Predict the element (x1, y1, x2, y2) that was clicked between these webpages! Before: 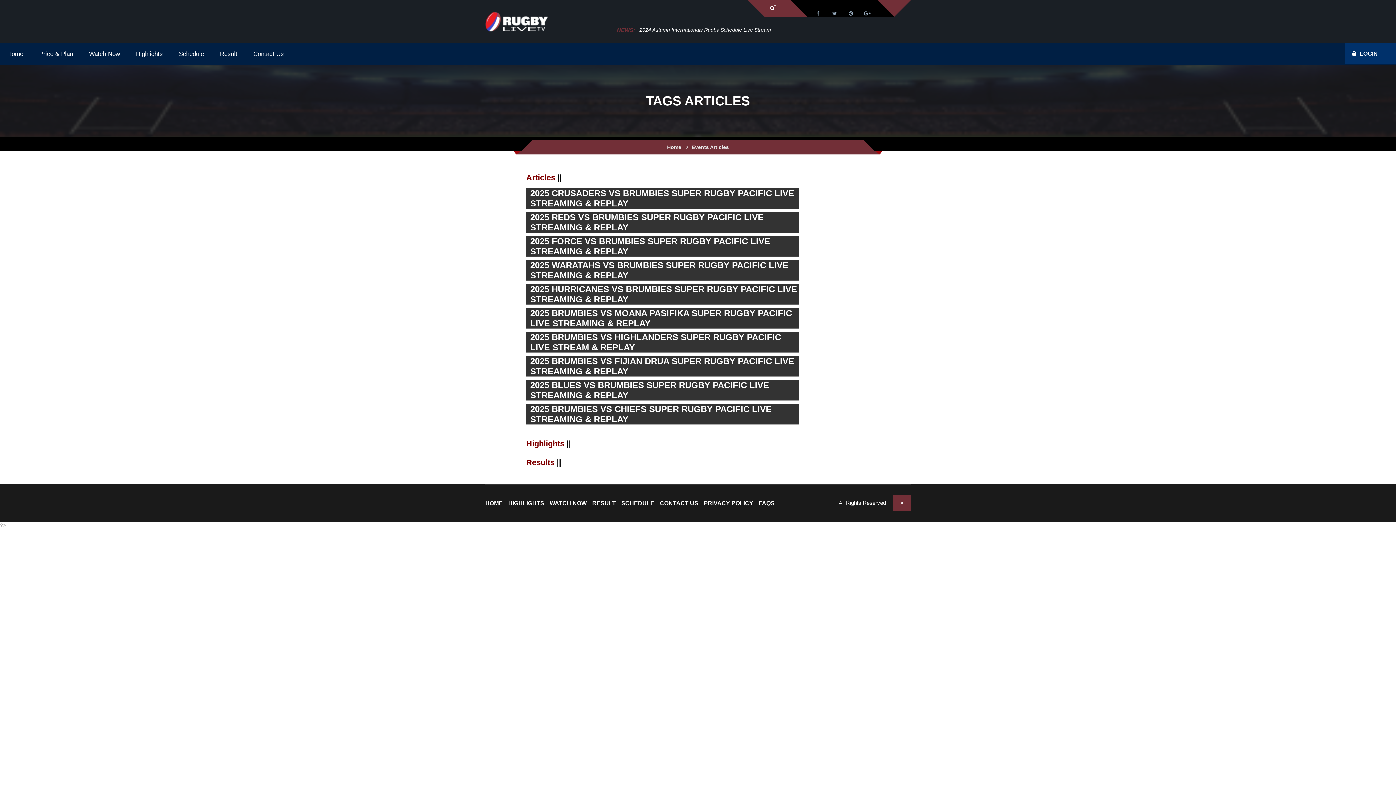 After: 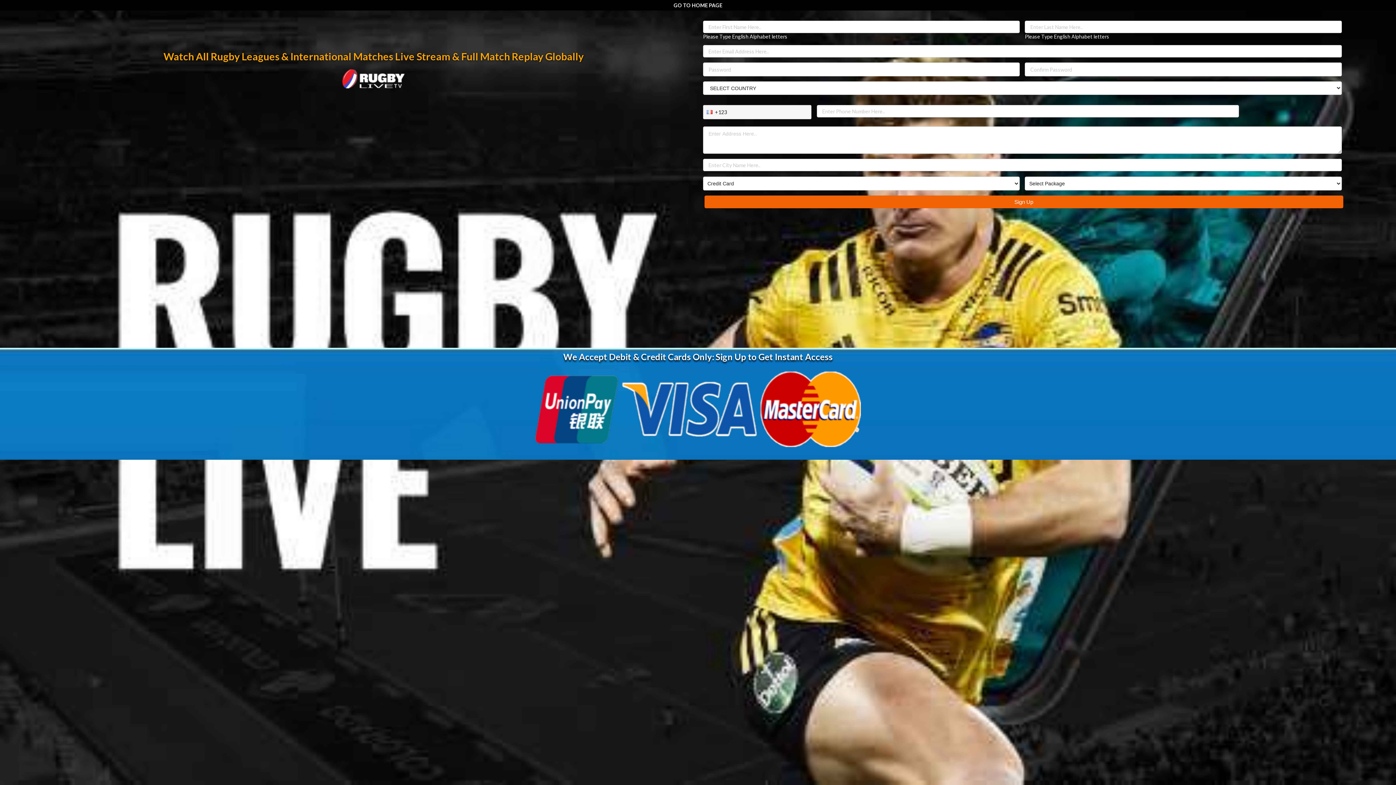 Action: bbox: (81, 51, 127, 57) label: Watch Now